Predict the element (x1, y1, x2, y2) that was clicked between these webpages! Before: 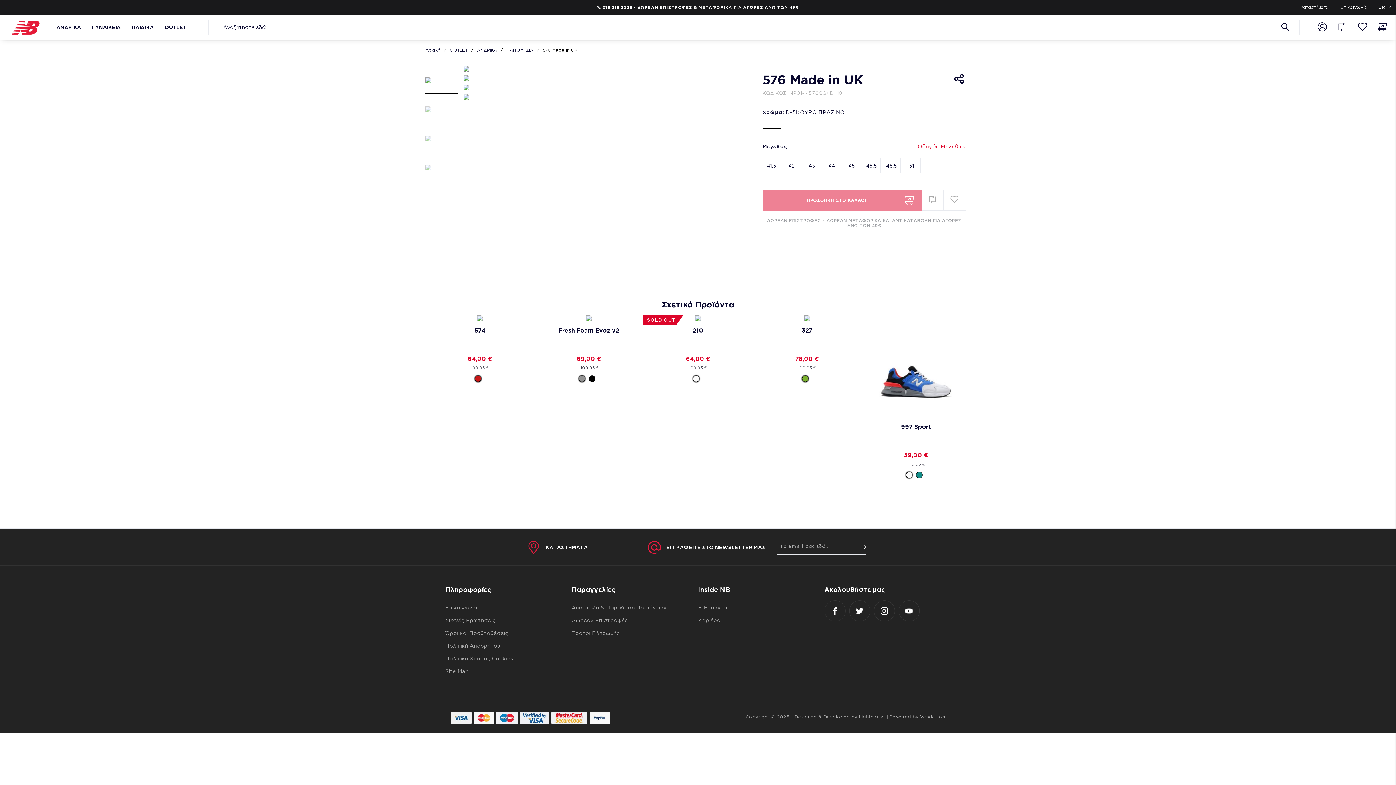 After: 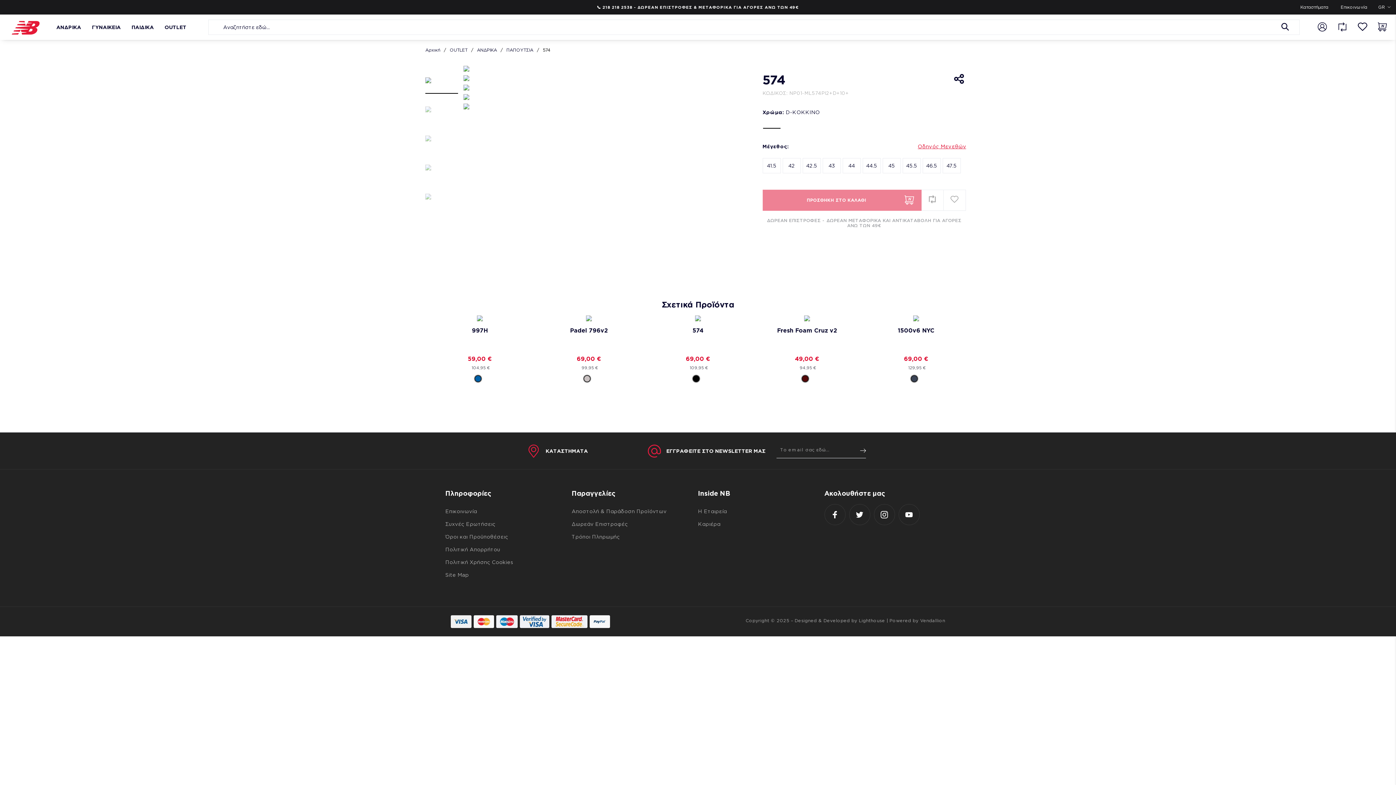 Action: bbox: (426, 315, 533, 321)